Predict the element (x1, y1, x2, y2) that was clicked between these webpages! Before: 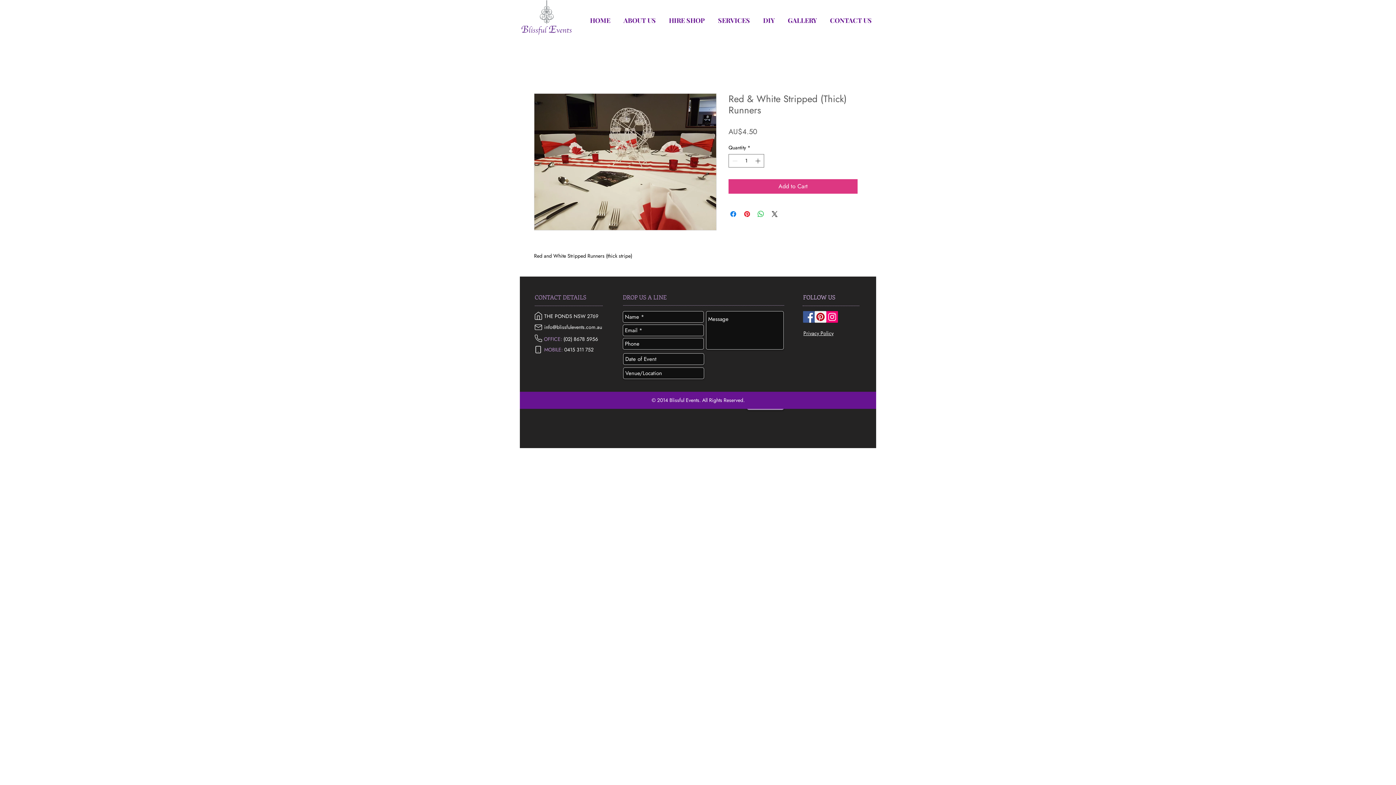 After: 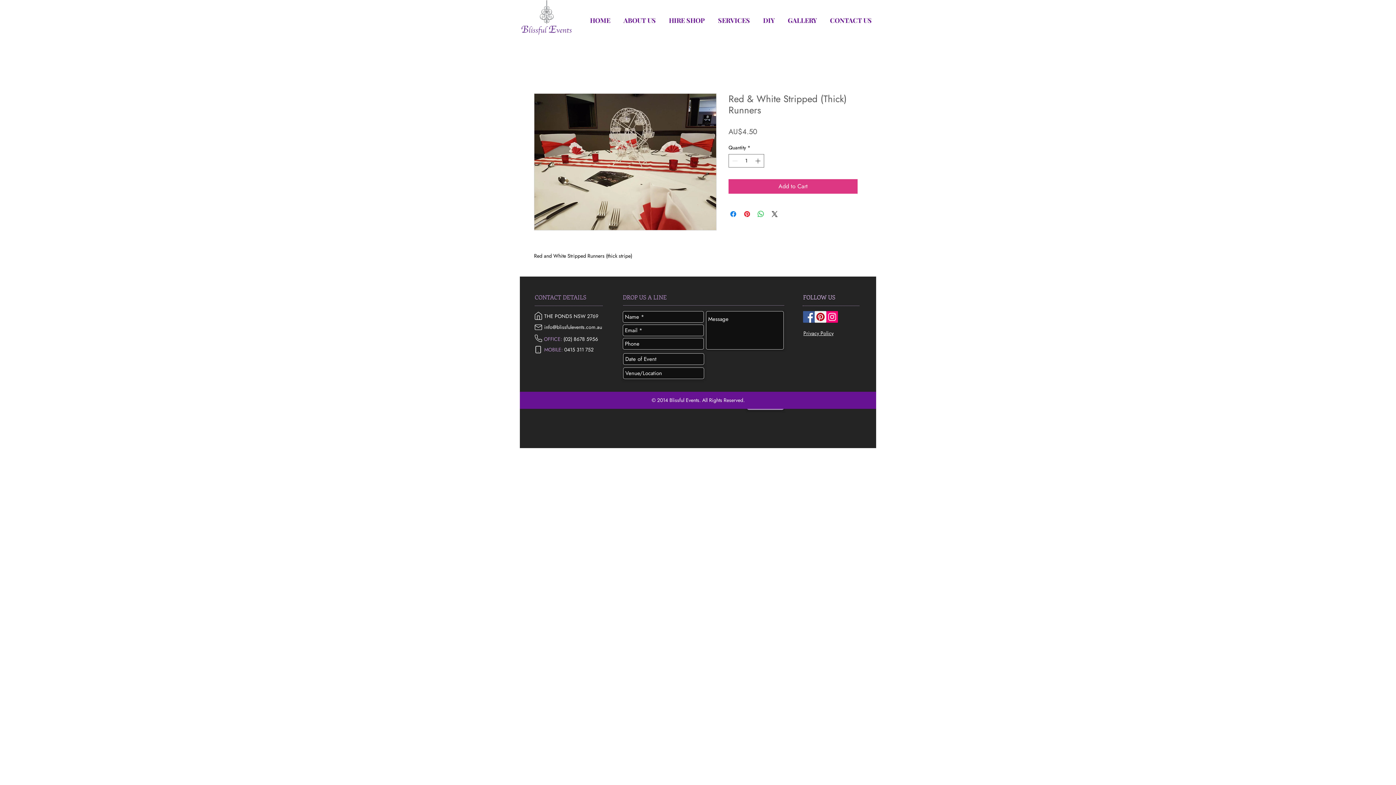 Action: bbox: (564, 346, 593, 353) label: 0415 311 752